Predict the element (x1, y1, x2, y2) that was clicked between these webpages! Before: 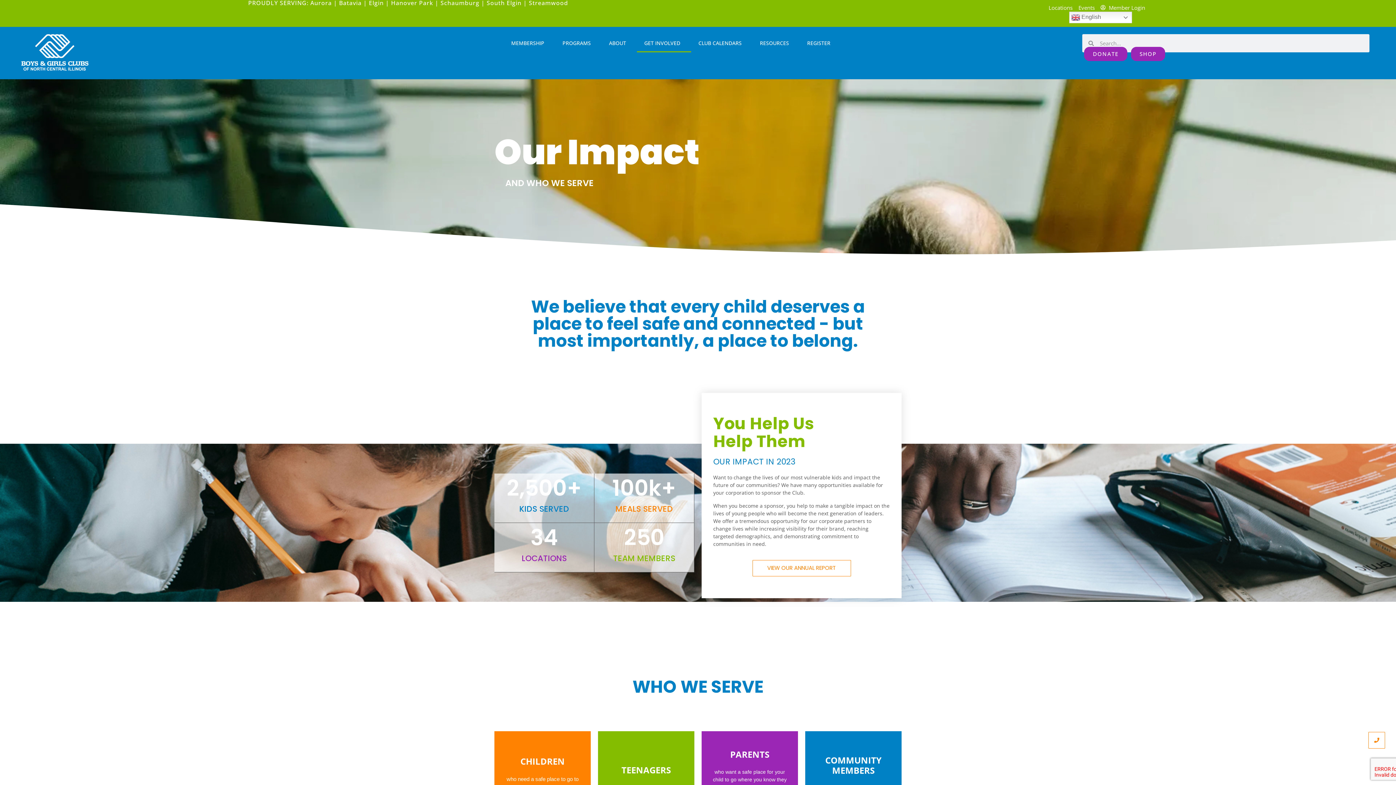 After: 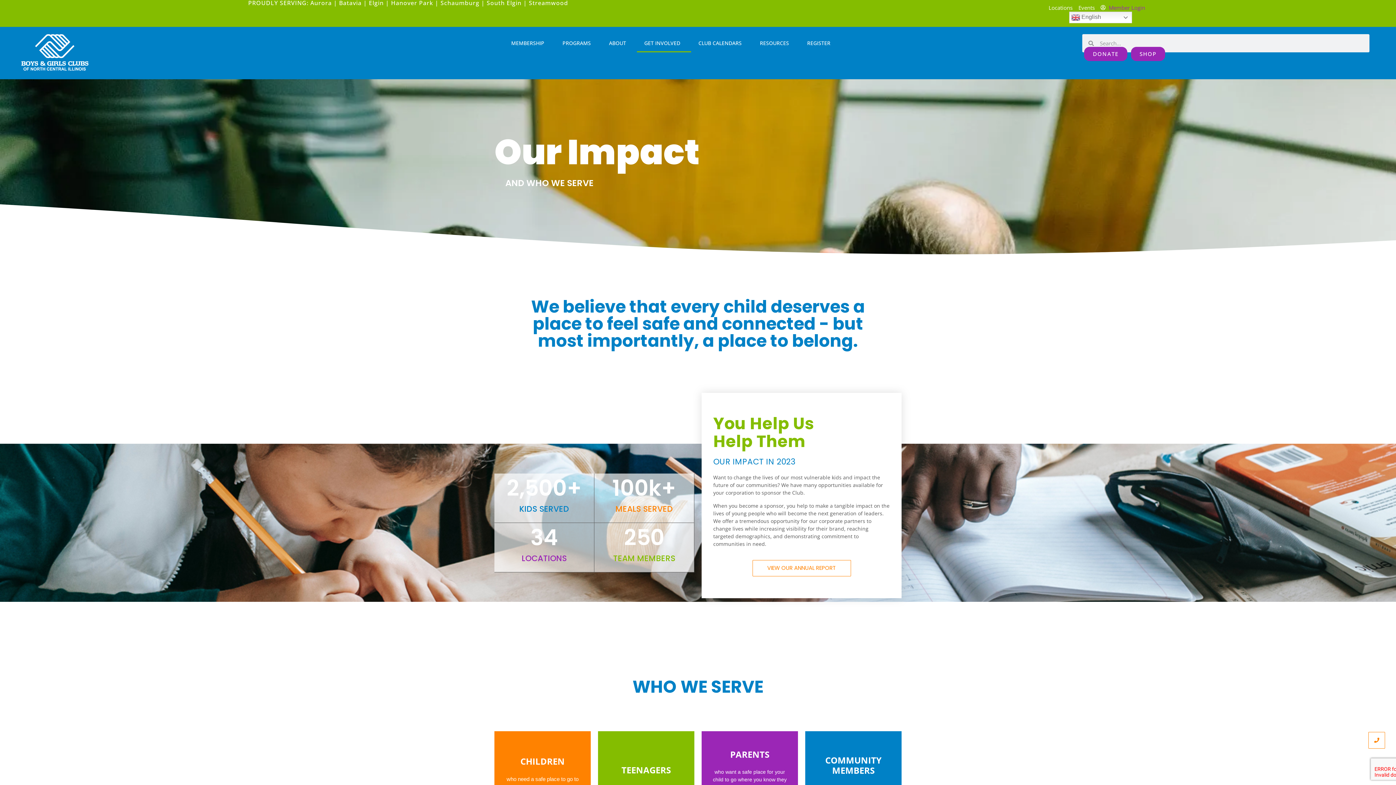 Action: bbox: (1100, 3, 1145, 11) label: Member Login